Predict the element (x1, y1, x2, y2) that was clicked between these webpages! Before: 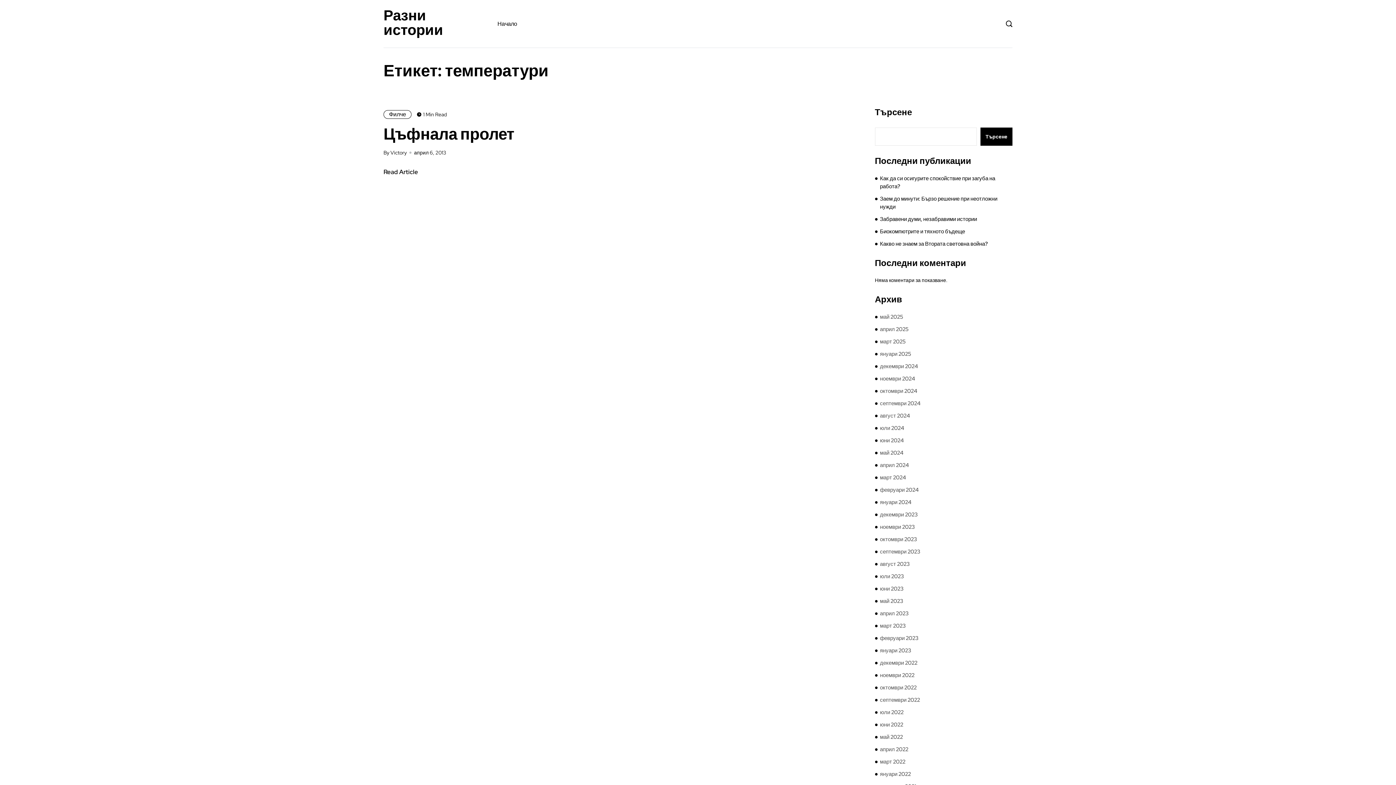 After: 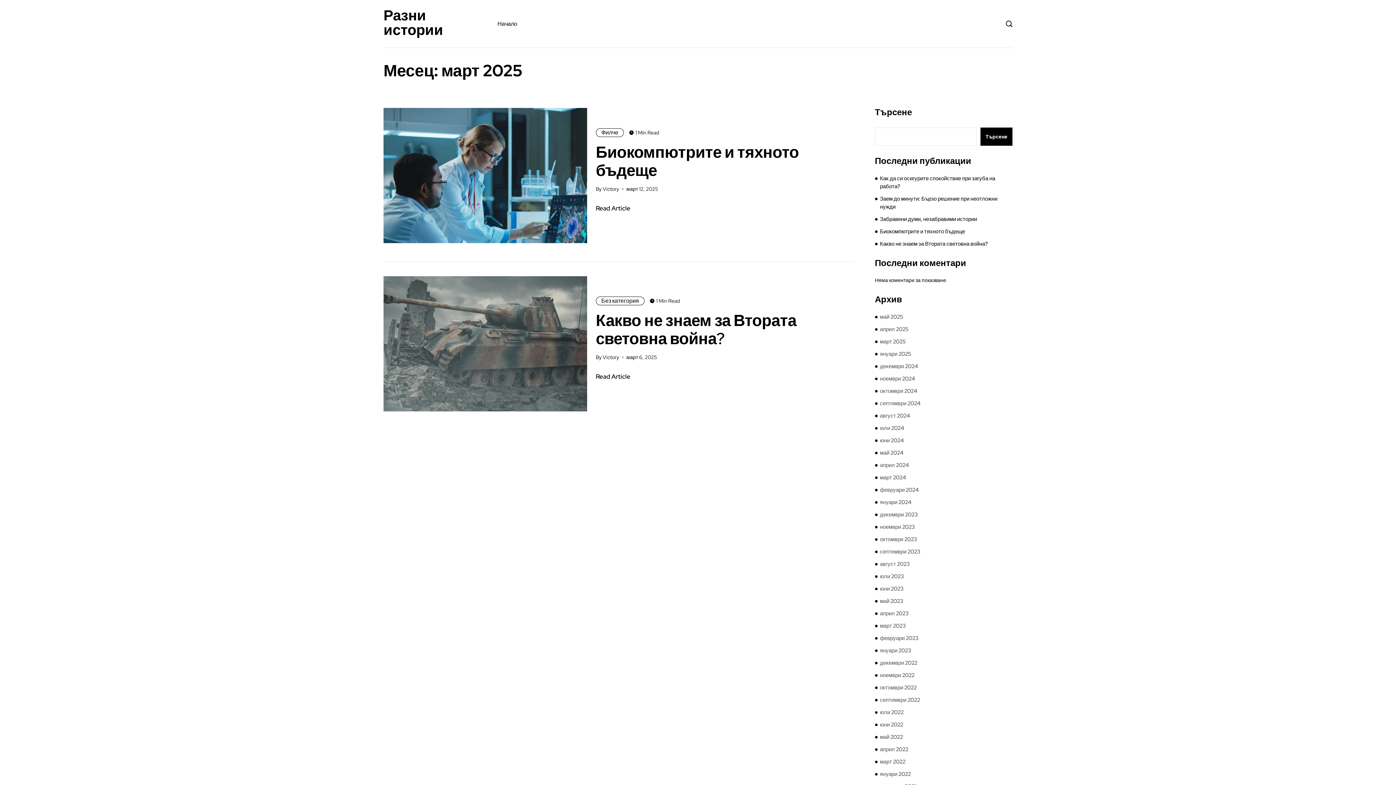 Action: bbox: (880, 337, 906, 345) label: март 2025